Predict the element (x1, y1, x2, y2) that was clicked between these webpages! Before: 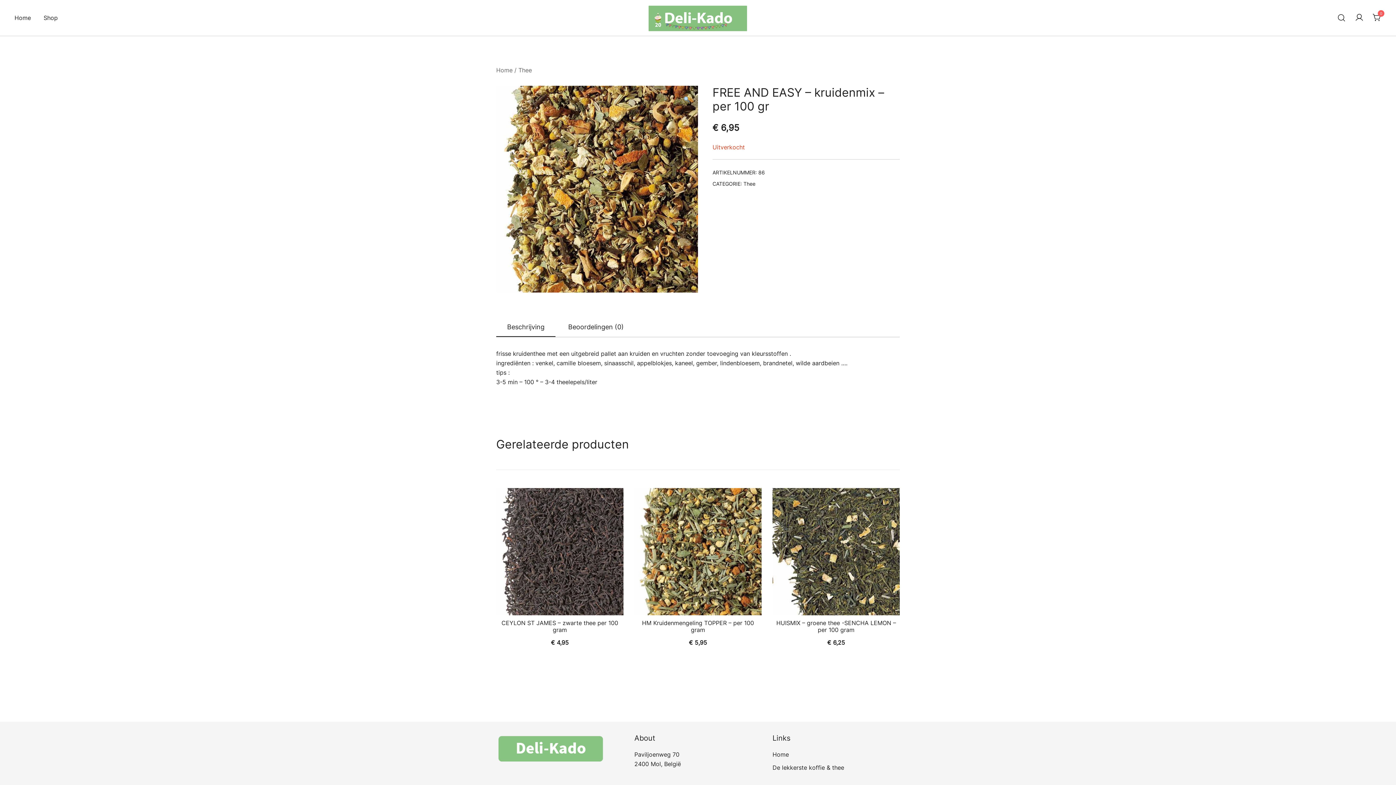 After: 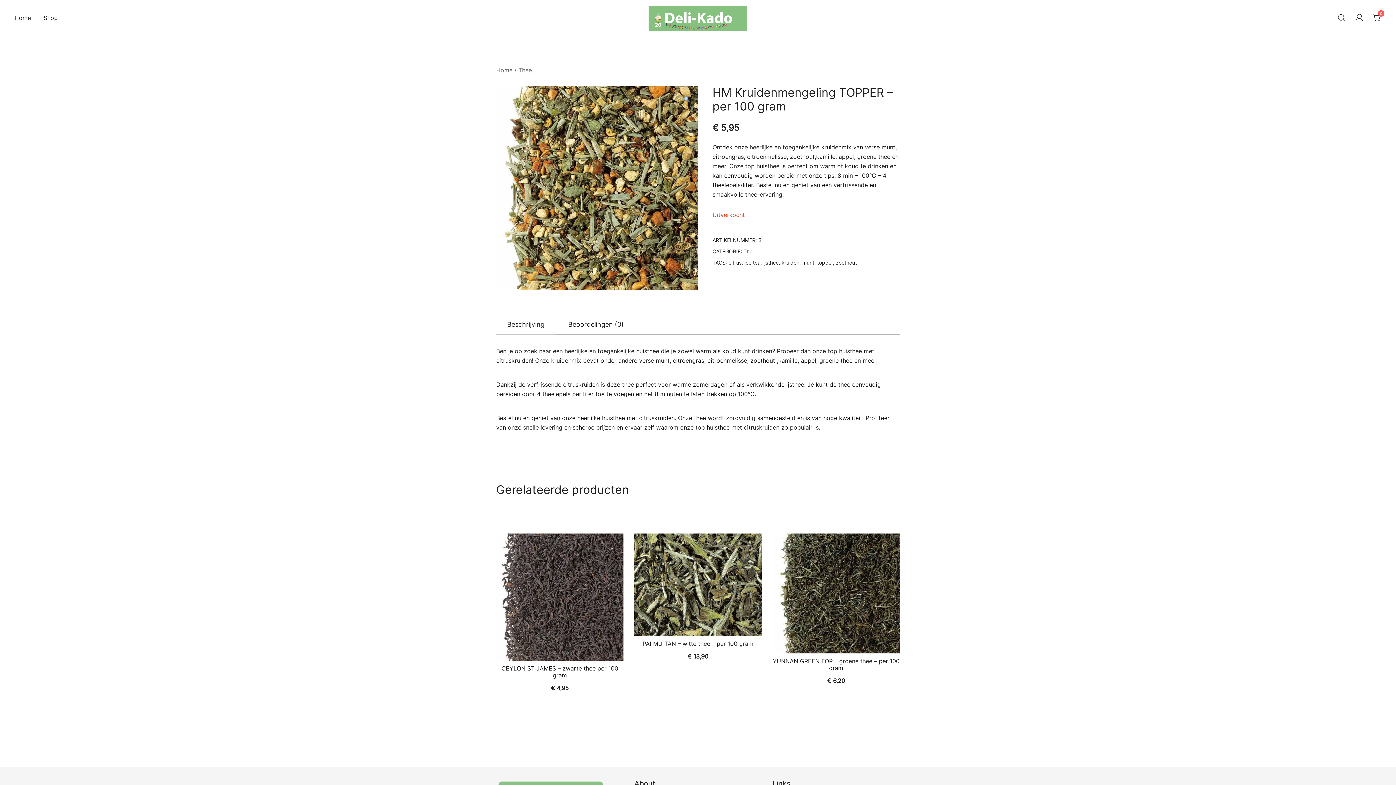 Action: bbox: (684, 592, 712, 611)